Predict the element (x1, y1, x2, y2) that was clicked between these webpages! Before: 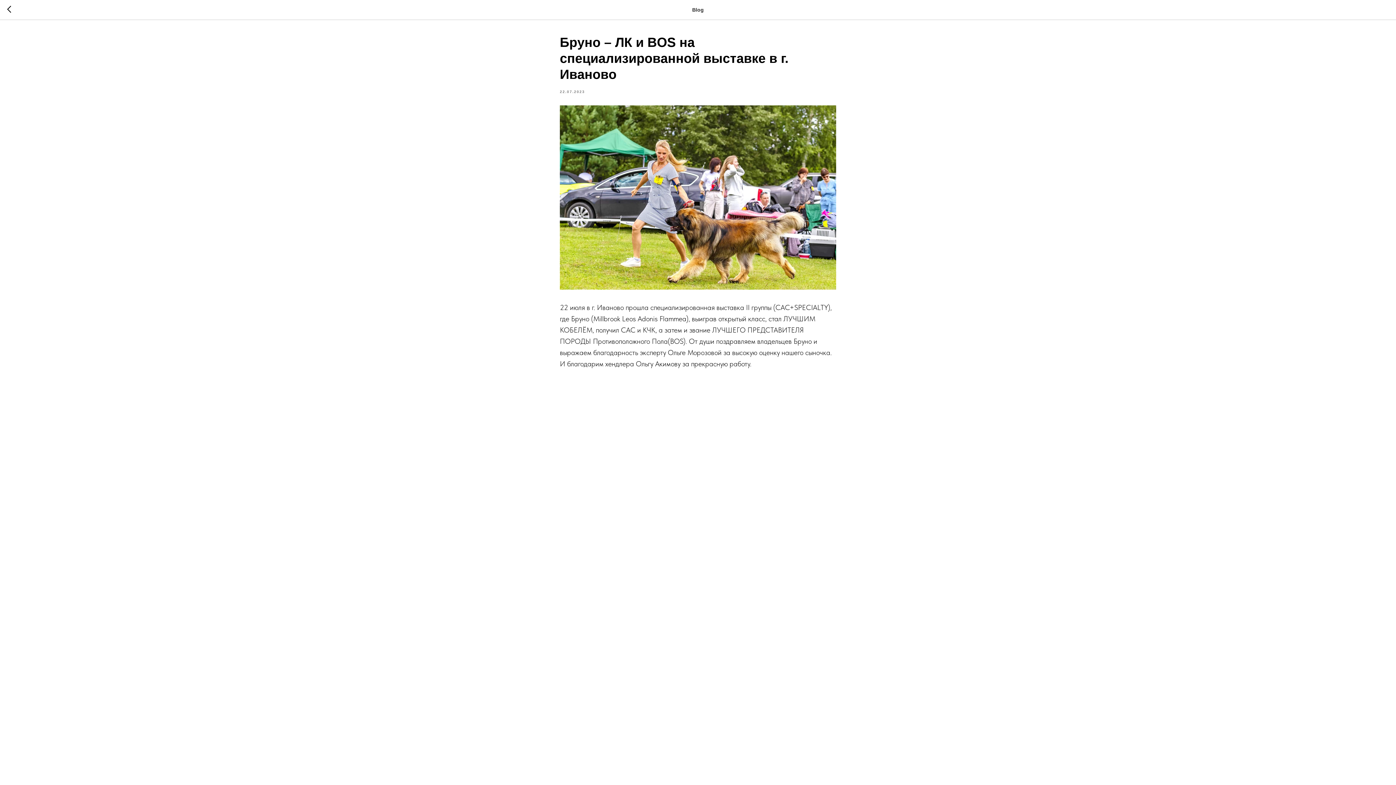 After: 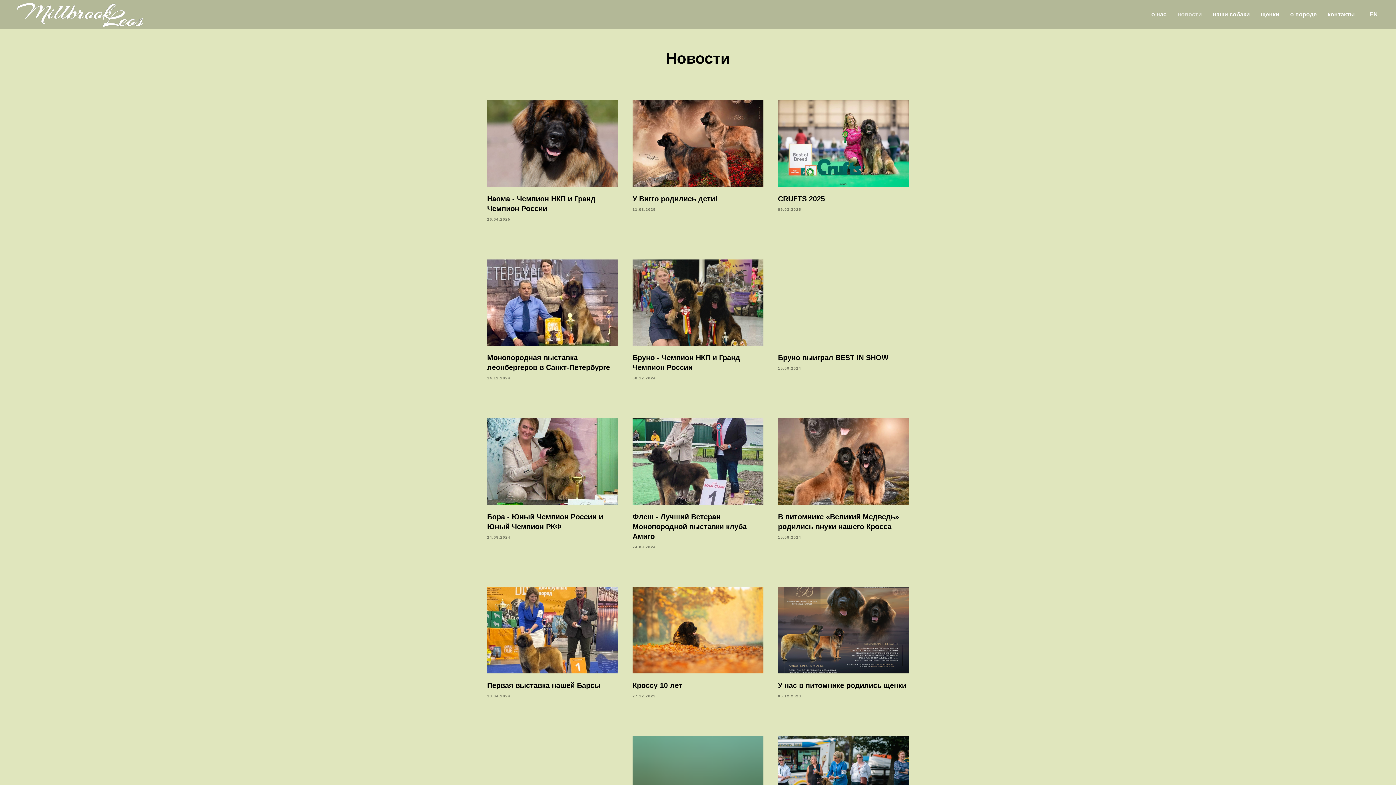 Action: bbox: (7, 5, 15, 14)